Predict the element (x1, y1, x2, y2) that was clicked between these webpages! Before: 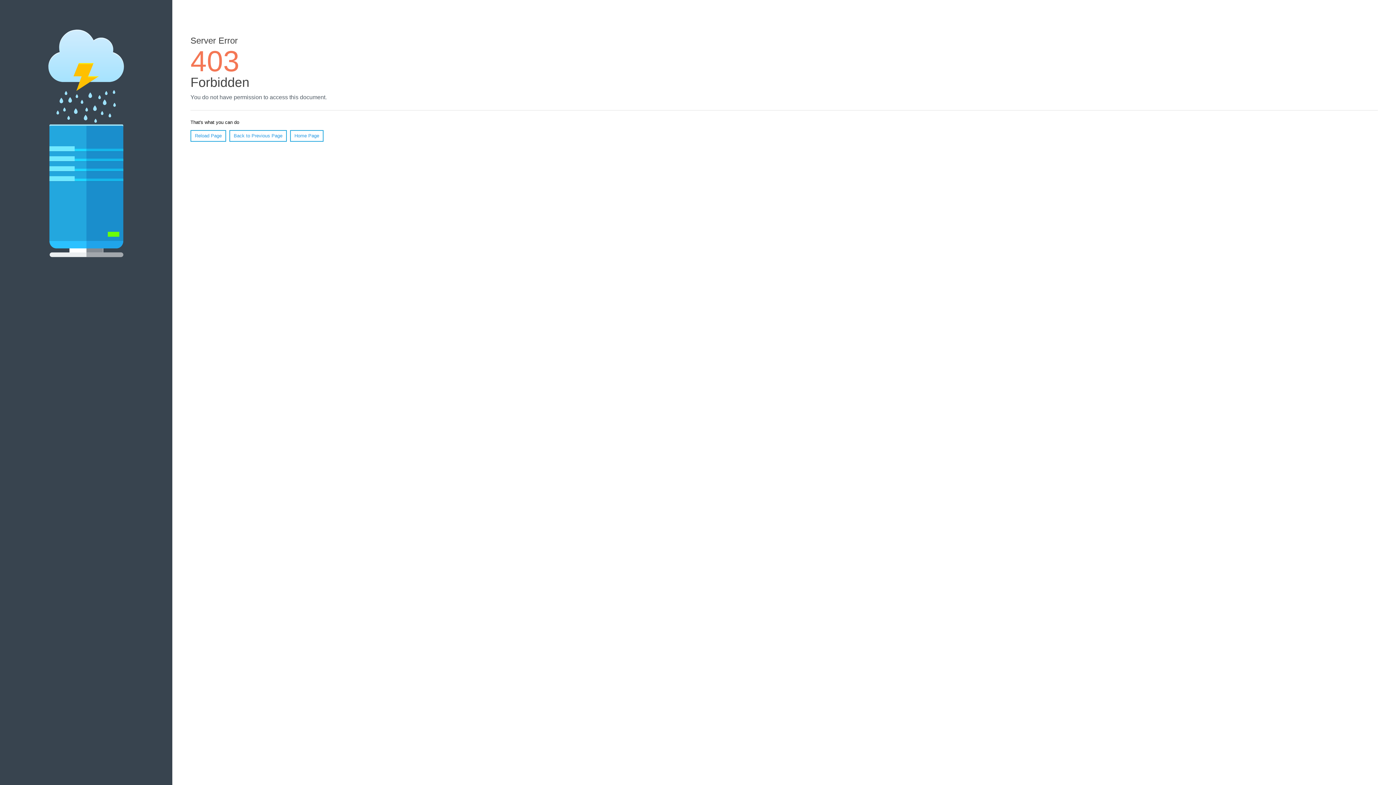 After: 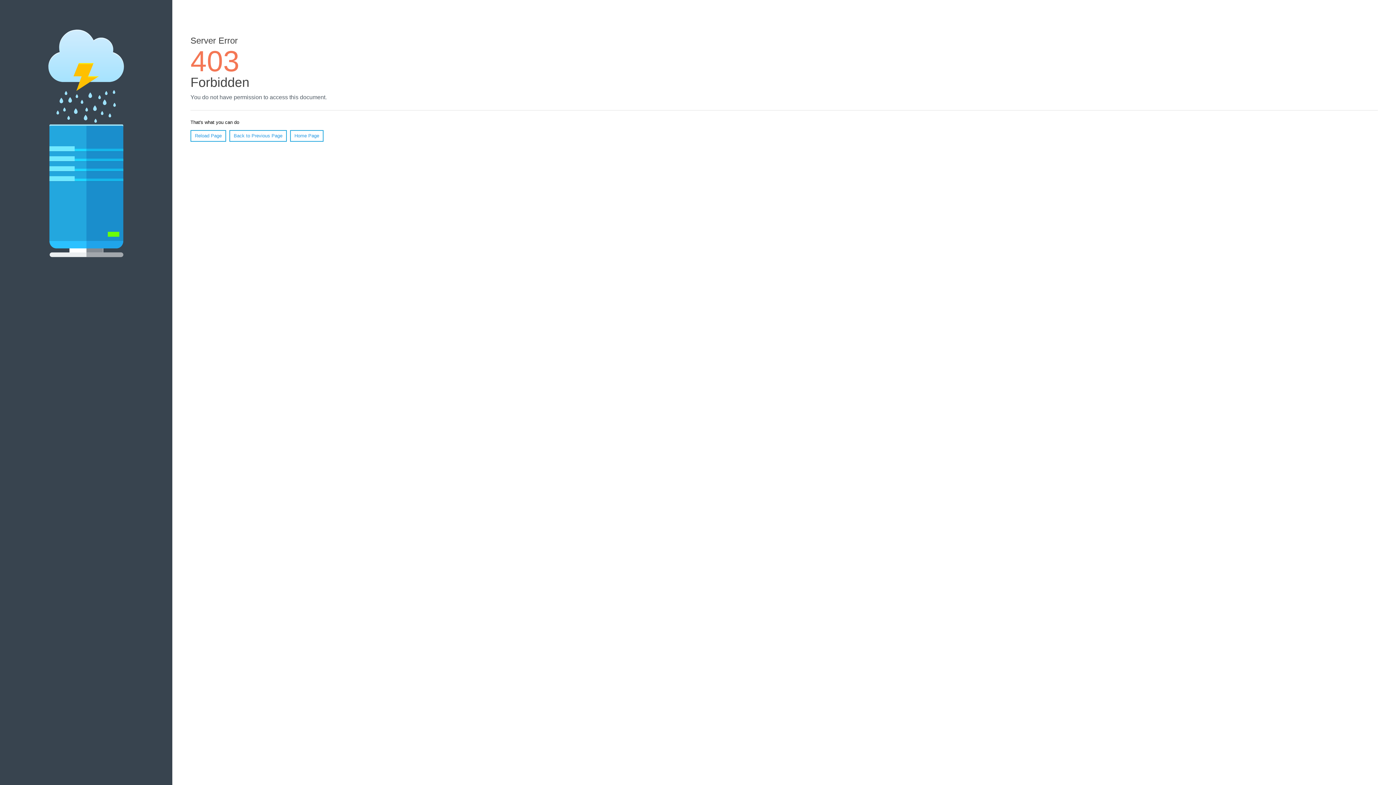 Action: bbox: (290, 130, 323, 141) label: Home Page